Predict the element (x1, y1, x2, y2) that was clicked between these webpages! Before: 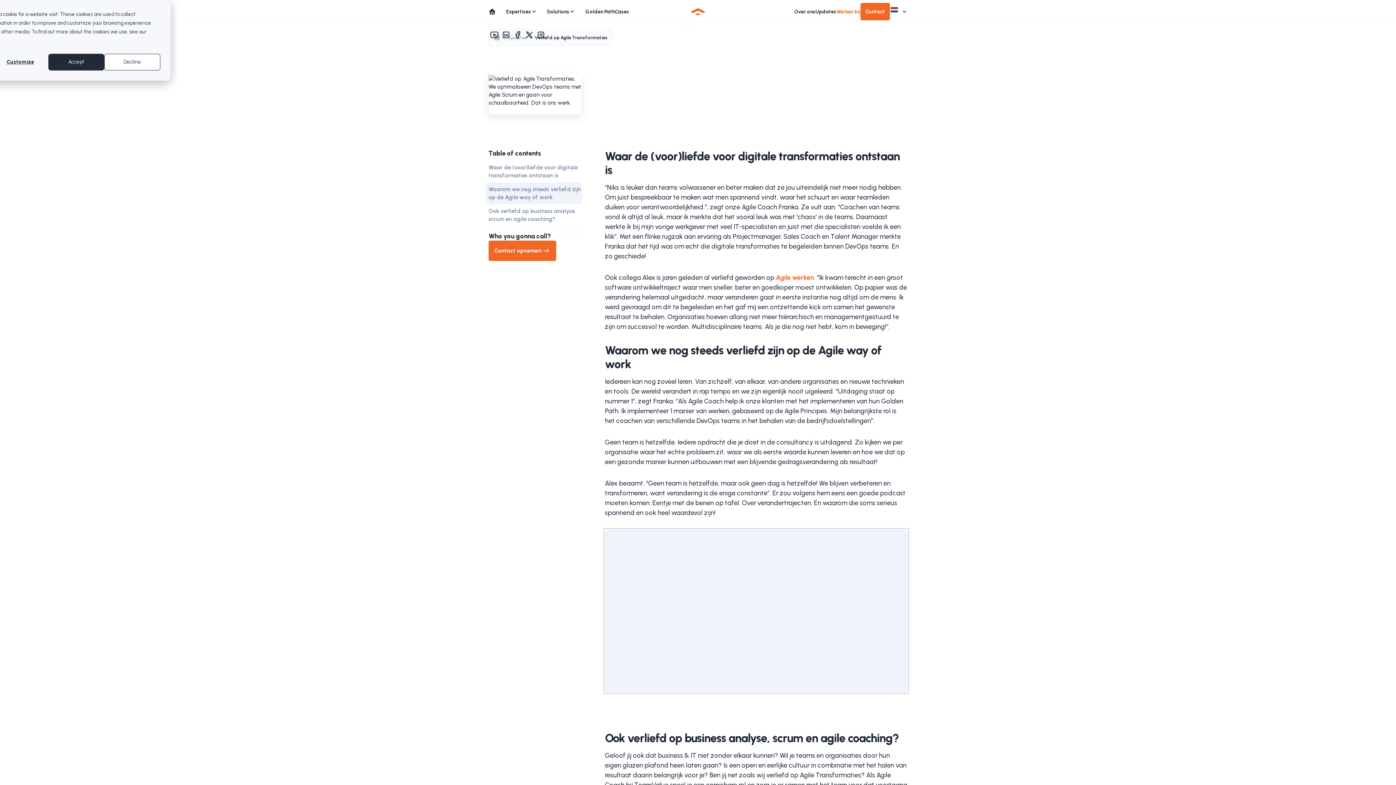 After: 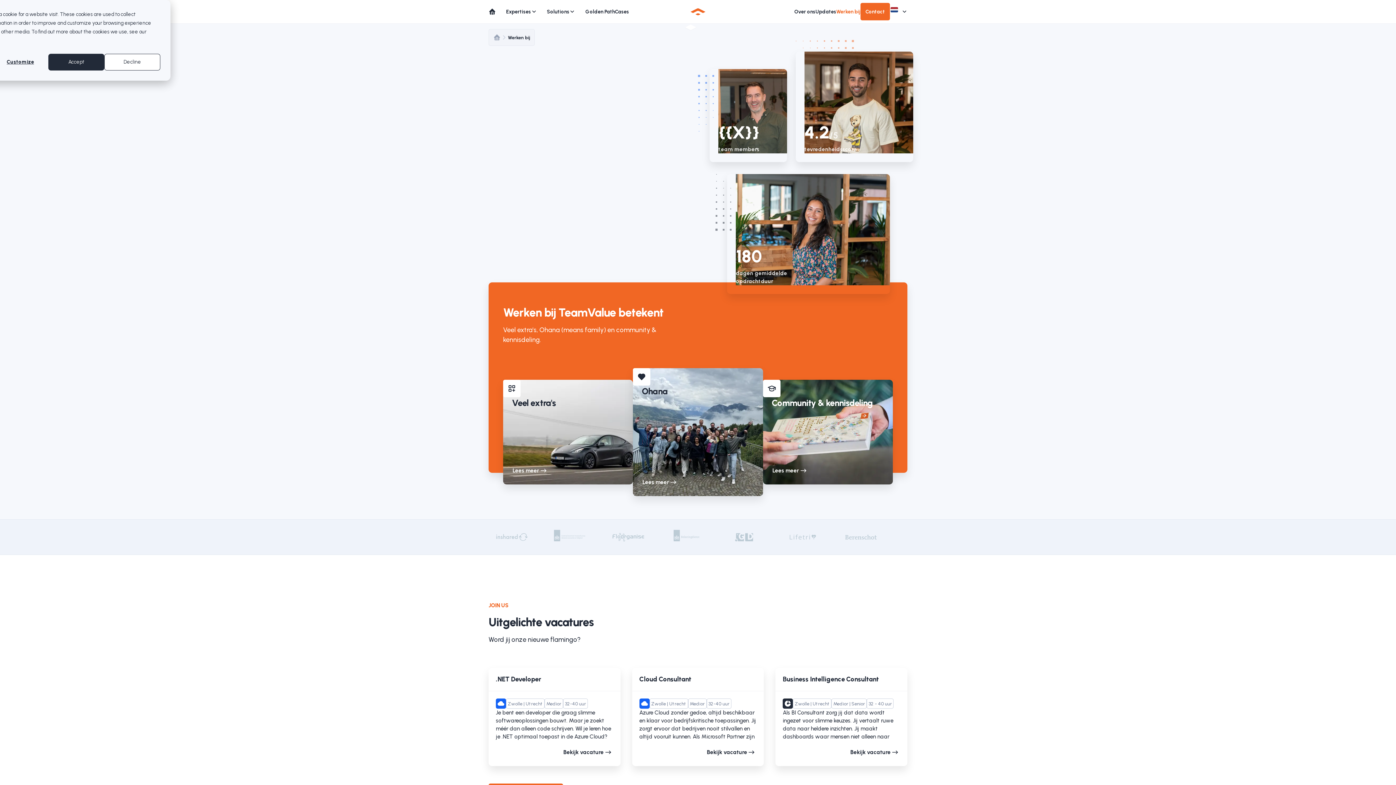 Action: label: Werken bij bbox: (836, 0, 860, 23)